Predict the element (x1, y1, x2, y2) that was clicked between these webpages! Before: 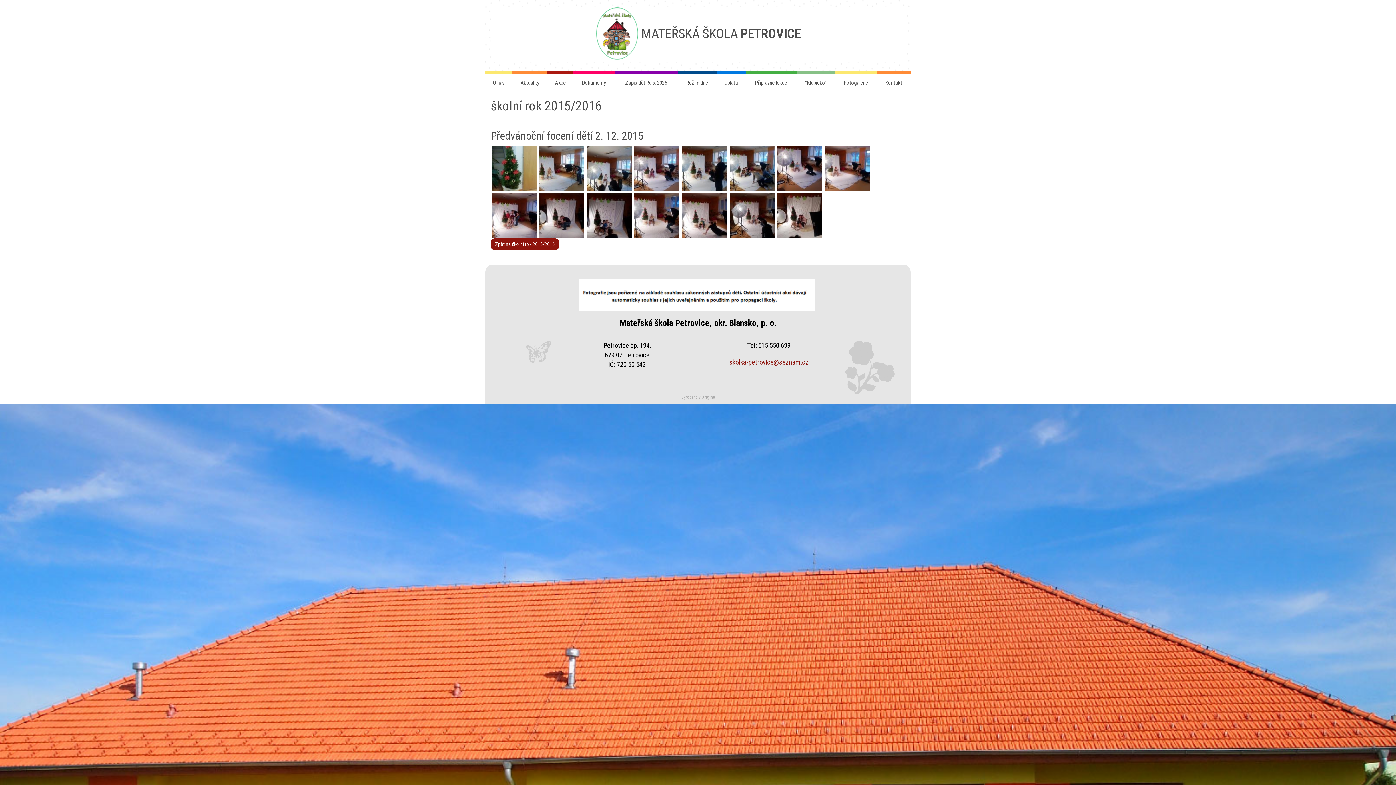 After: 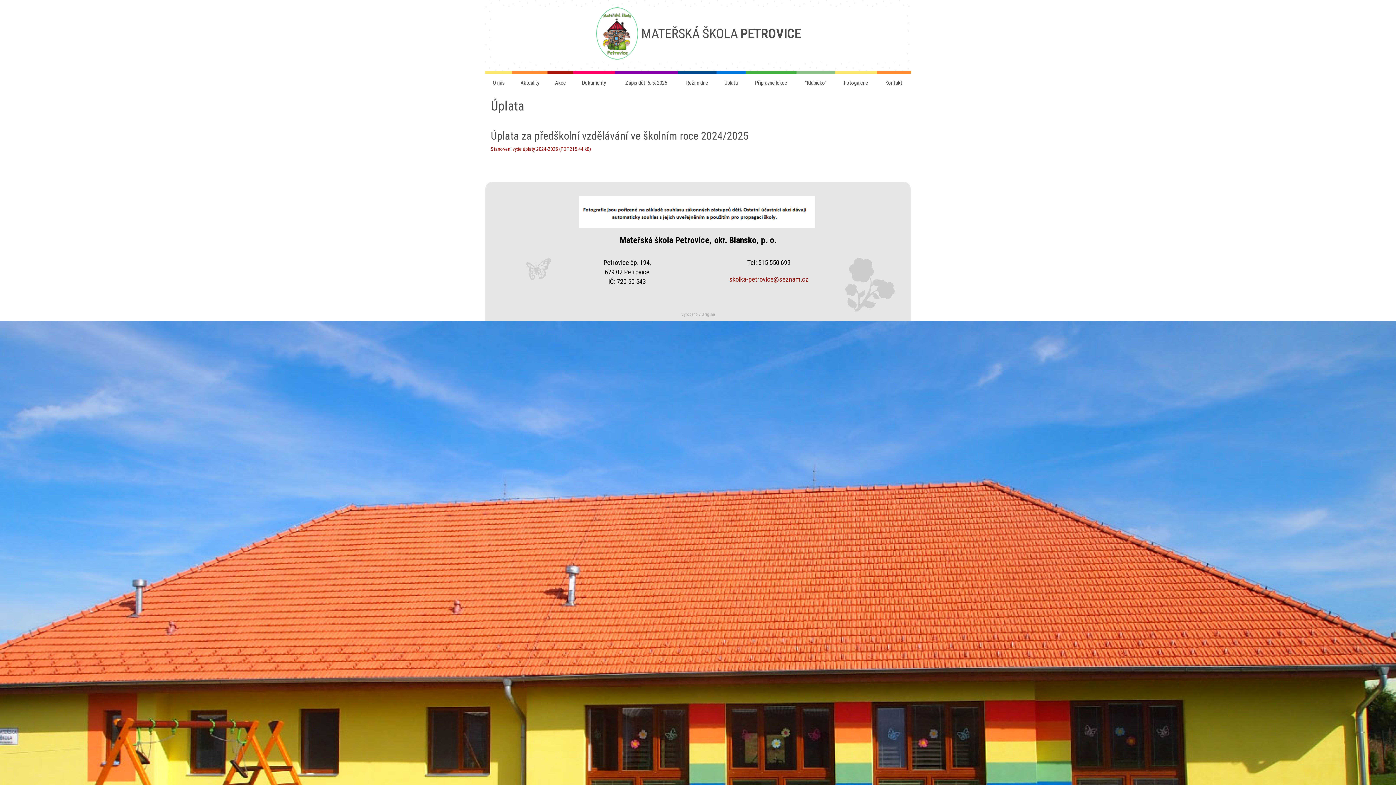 Action: bbox: (716, 73, 745, 92) label: Úplata